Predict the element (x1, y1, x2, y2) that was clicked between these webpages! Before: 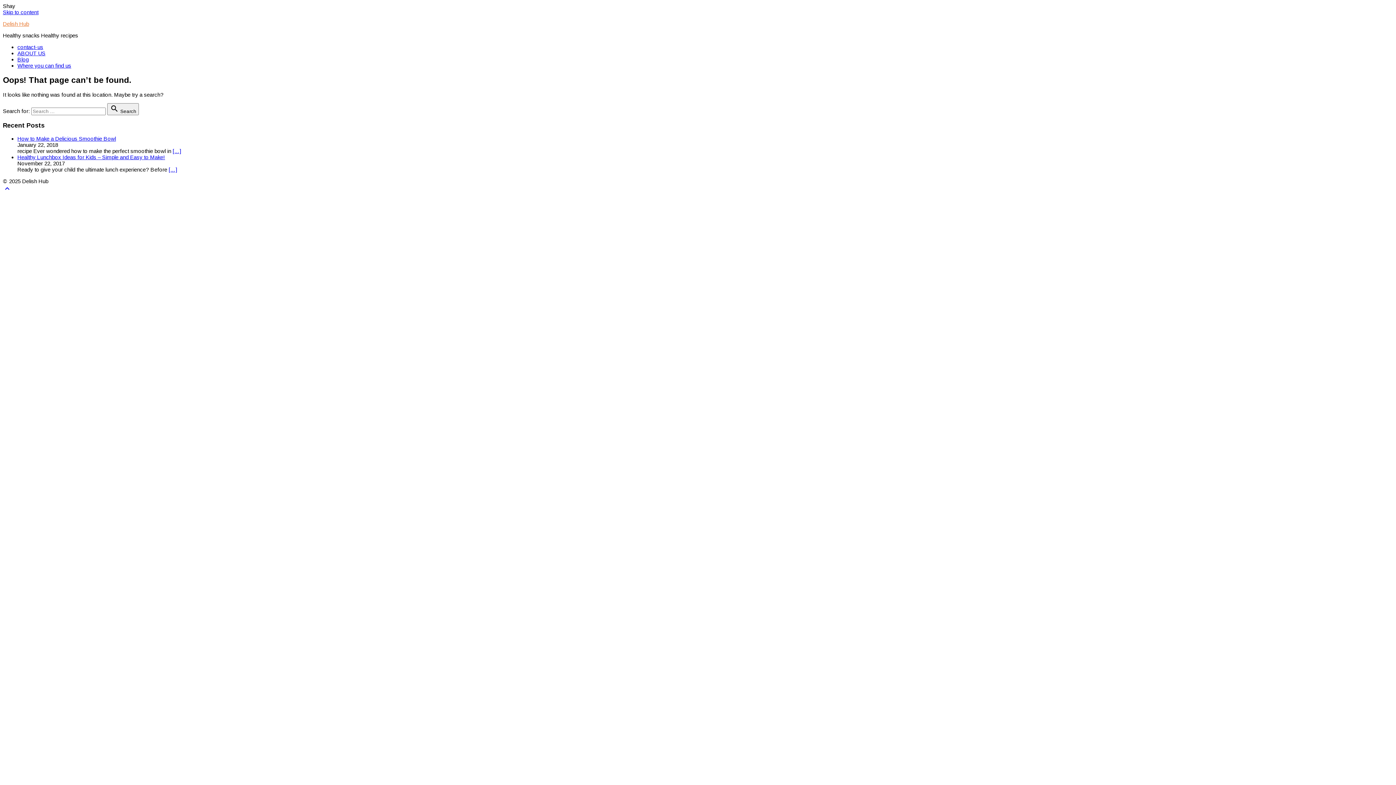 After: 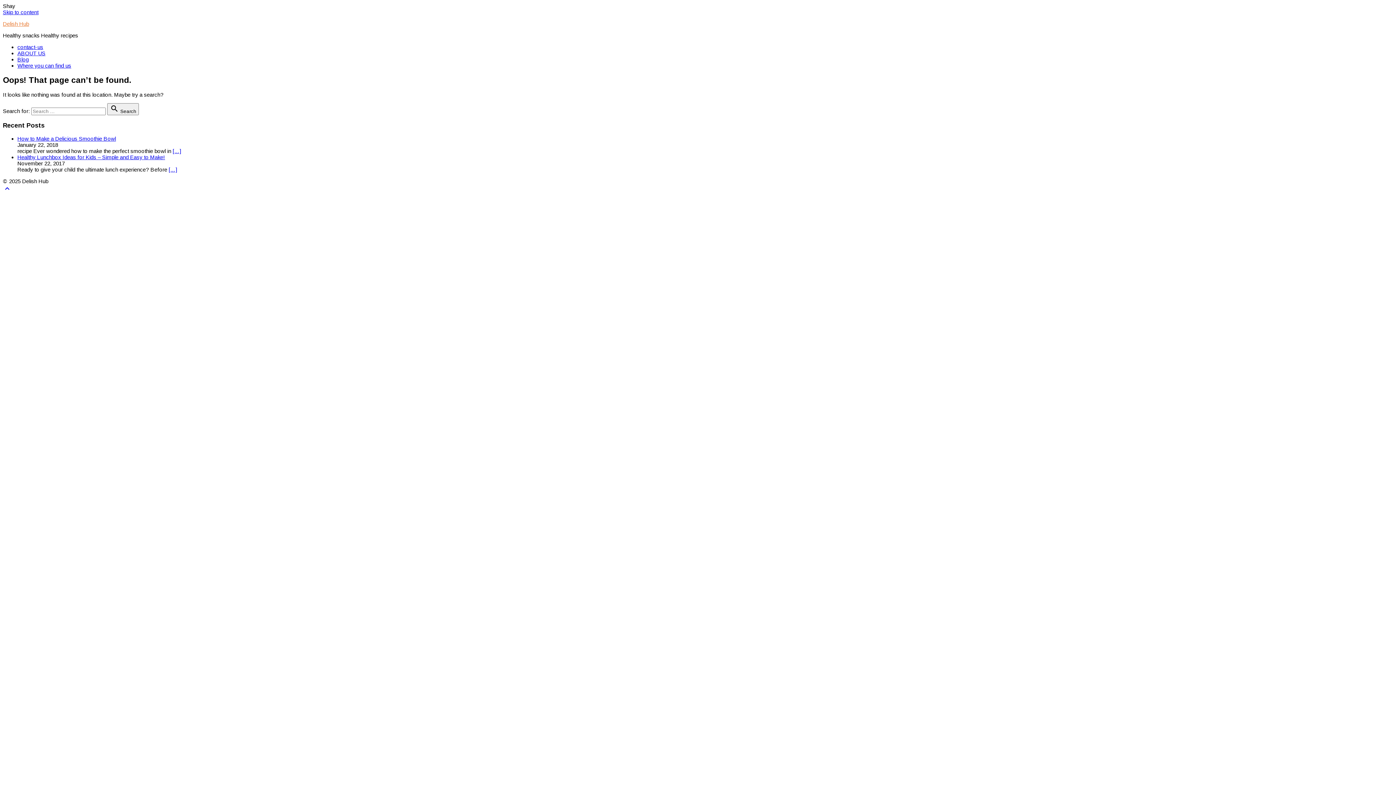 Action: label: […] bbox: (172, 148, 181, 154)